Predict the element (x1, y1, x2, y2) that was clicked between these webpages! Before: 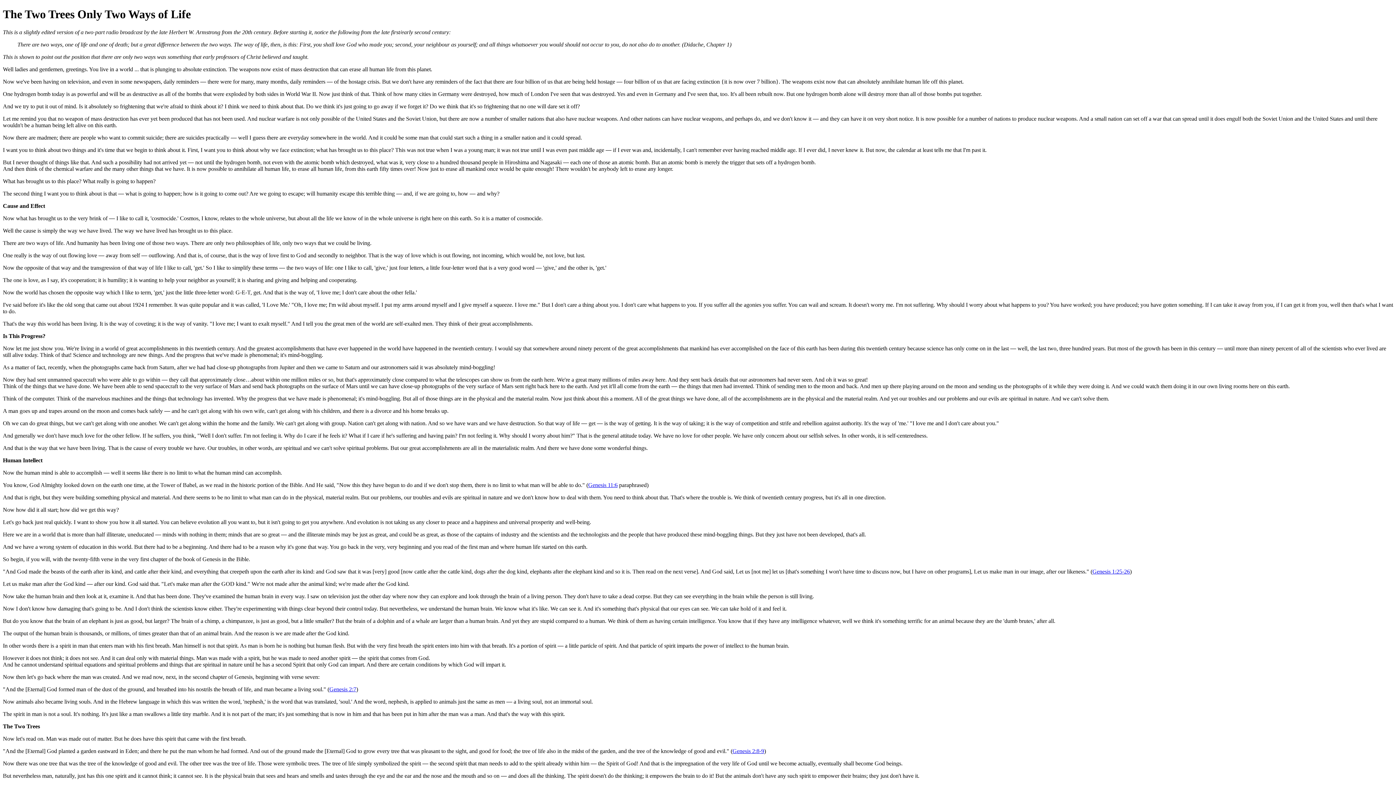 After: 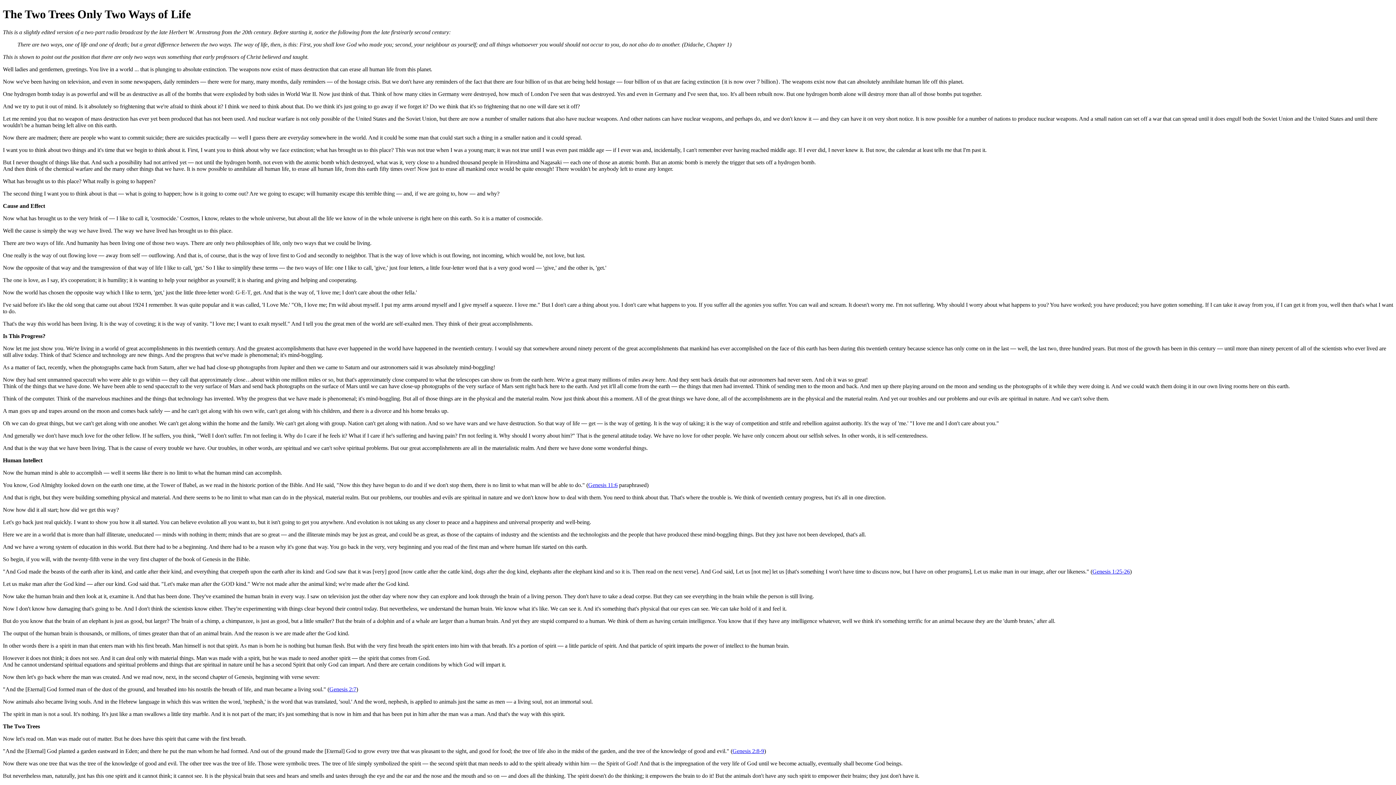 Action: bbox: (588, 482, 617, 488) label: Genesis 11:6